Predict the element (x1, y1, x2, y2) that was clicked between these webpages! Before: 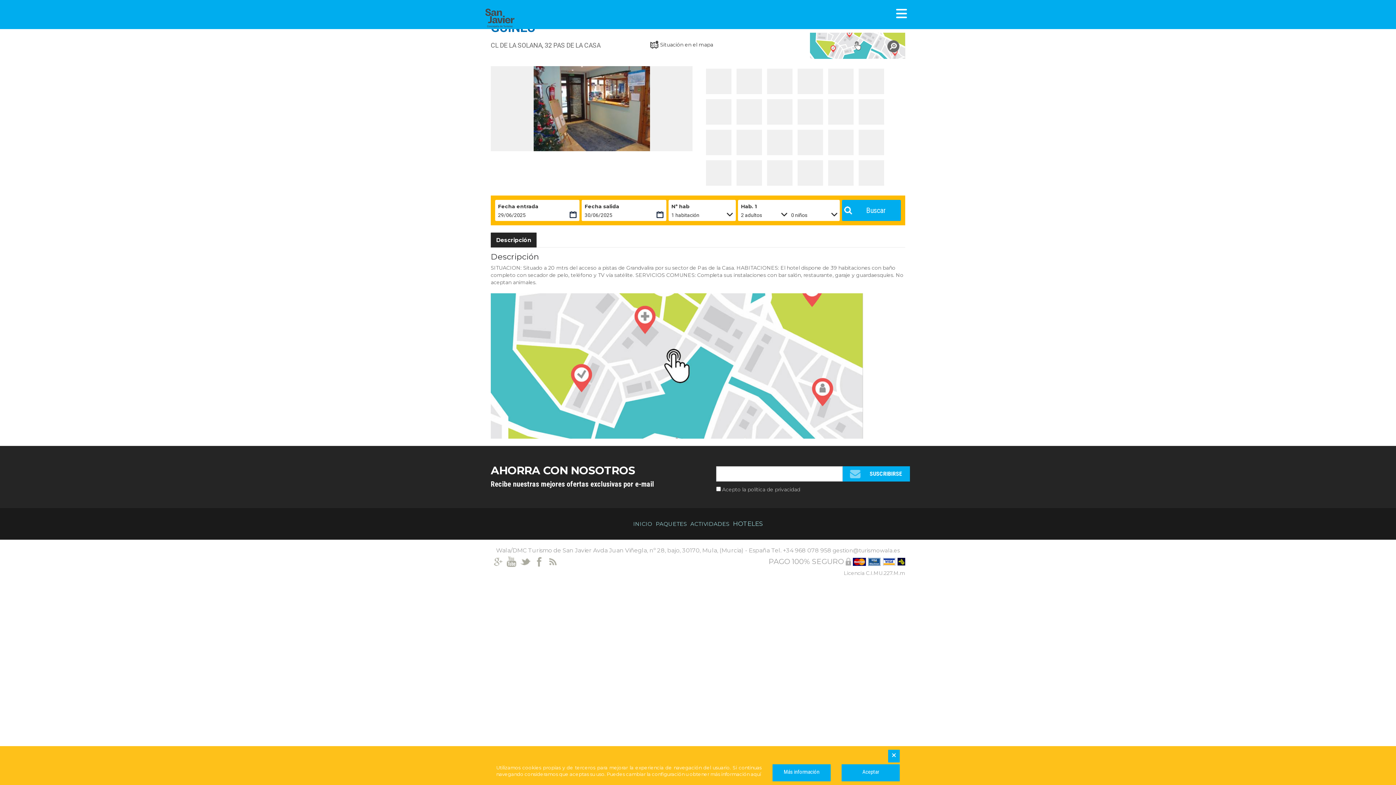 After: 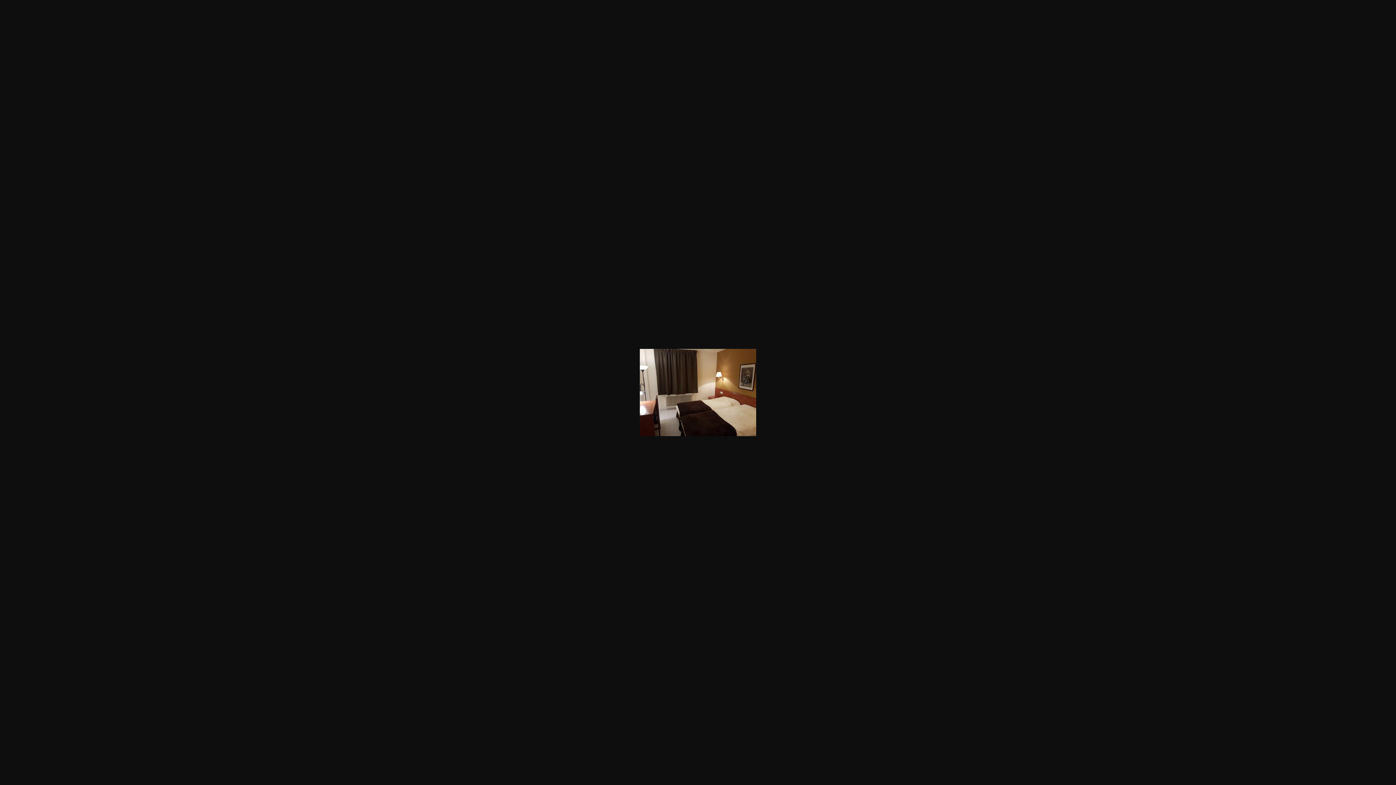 Action: bbox: (735, 159, 763, 186)